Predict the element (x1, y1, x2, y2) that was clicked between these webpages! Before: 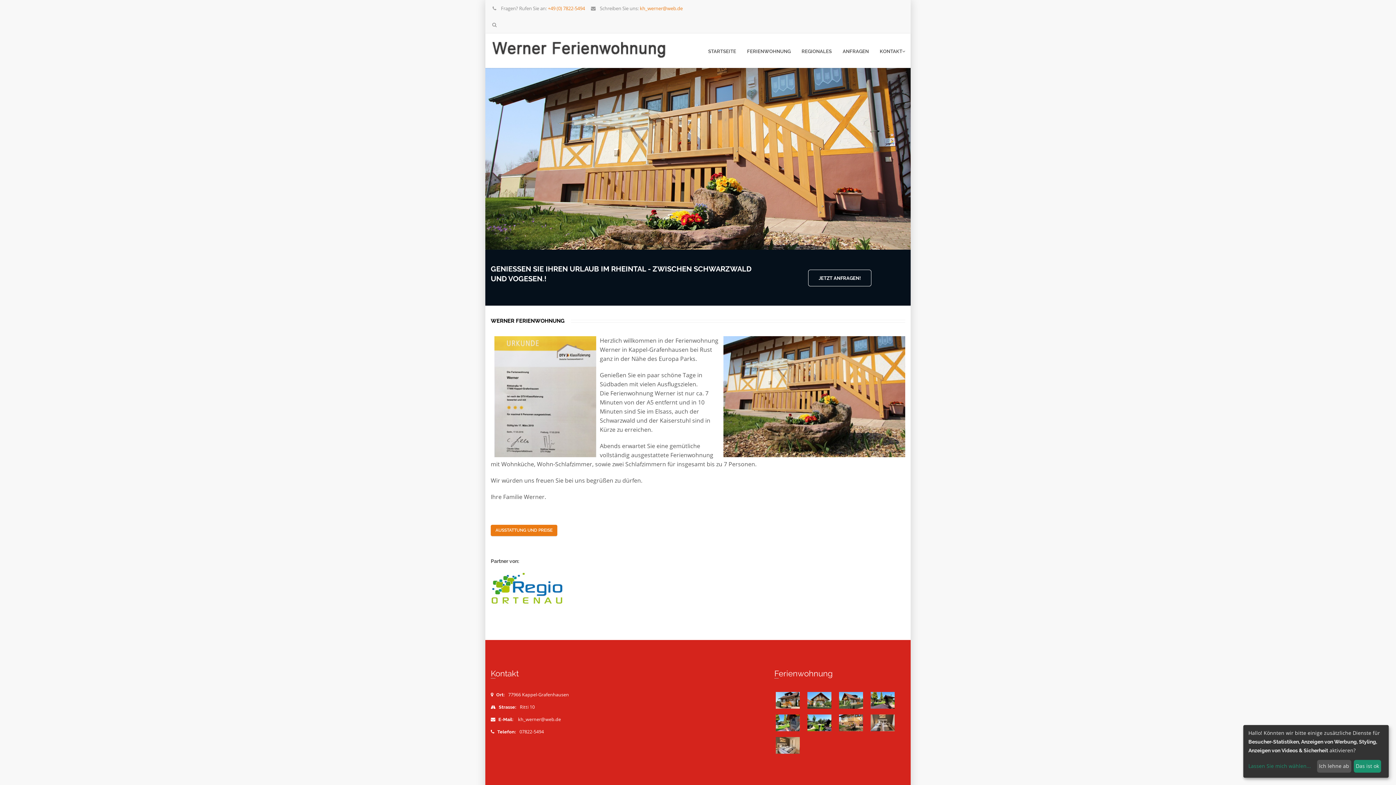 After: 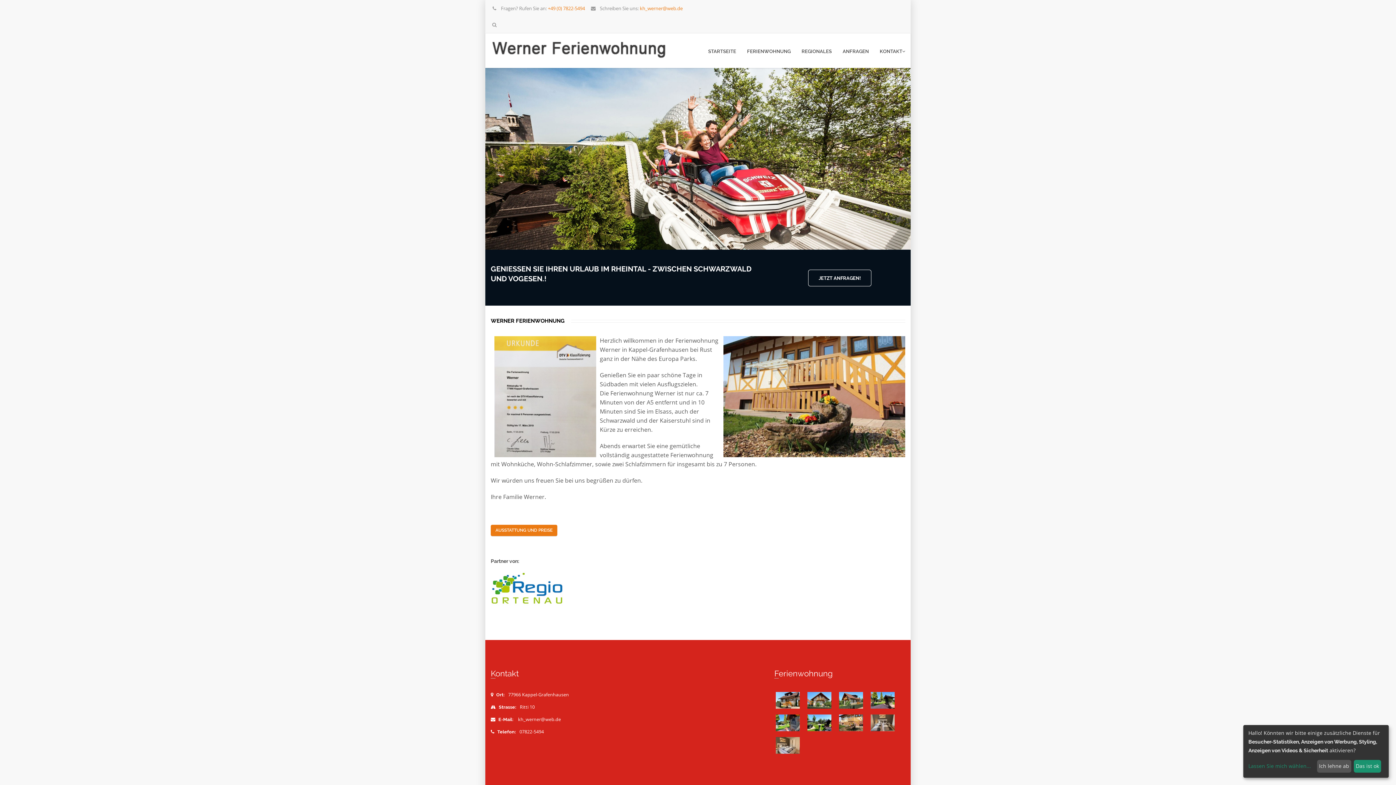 Action: bbox: (490, 16, 682, 33)